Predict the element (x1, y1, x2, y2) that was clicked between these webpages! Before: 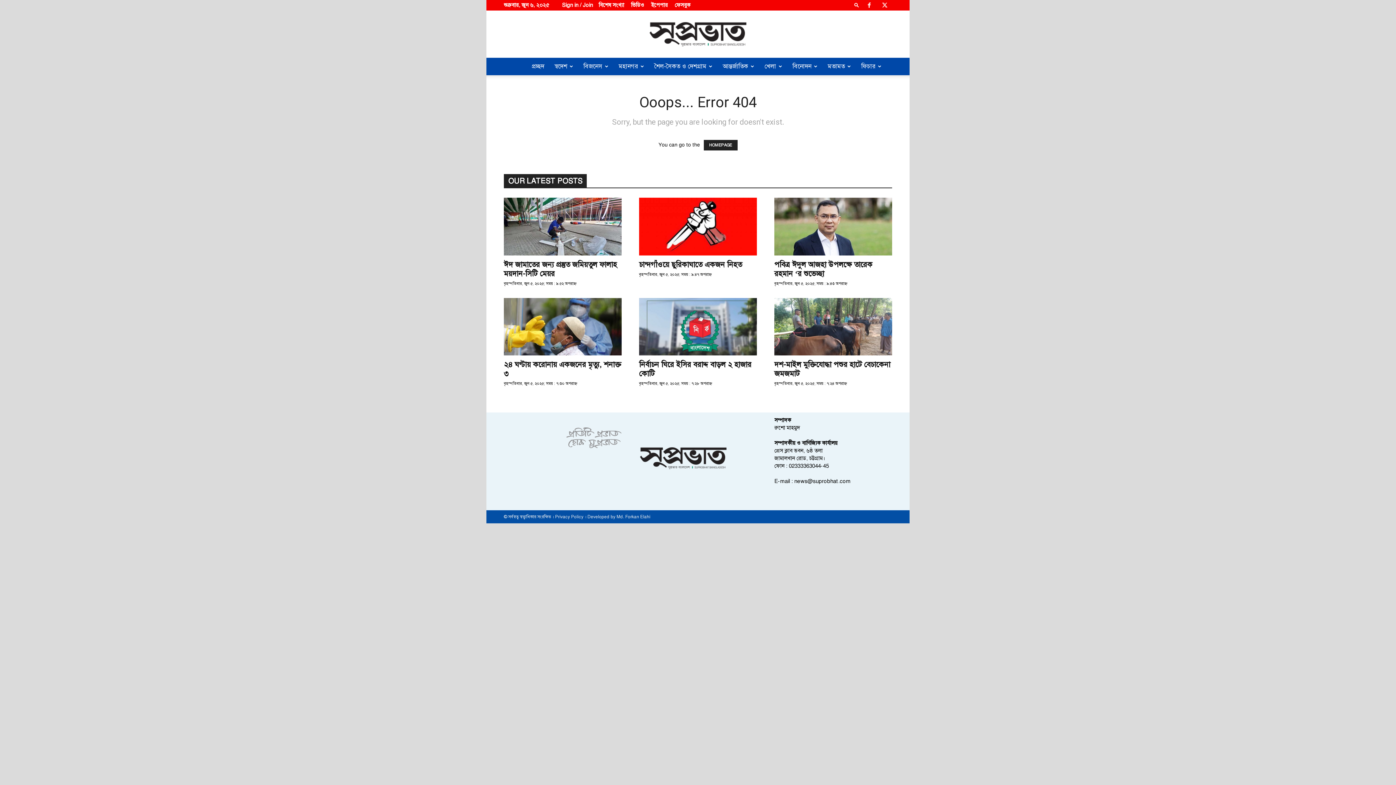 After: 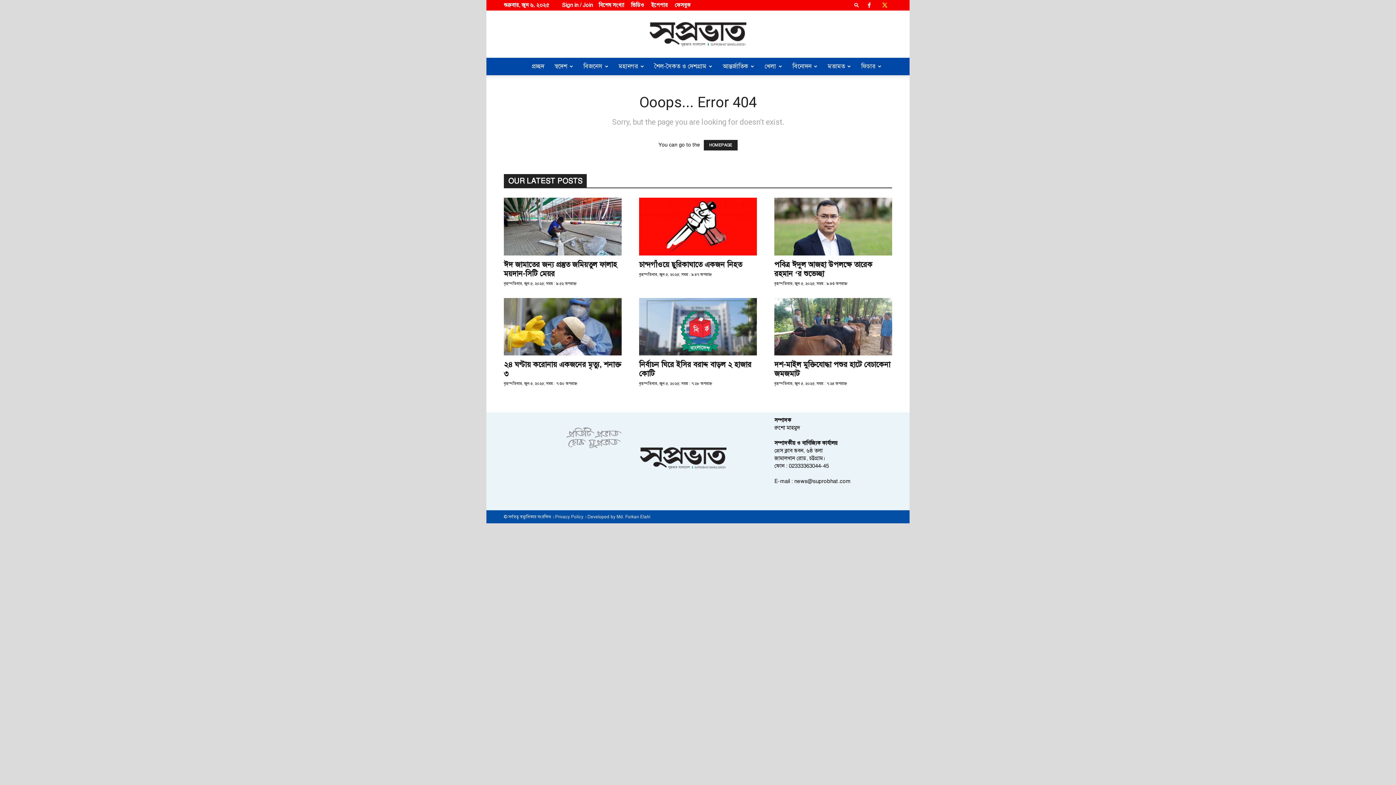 Action: bbox: (877, 0, 892, 10)